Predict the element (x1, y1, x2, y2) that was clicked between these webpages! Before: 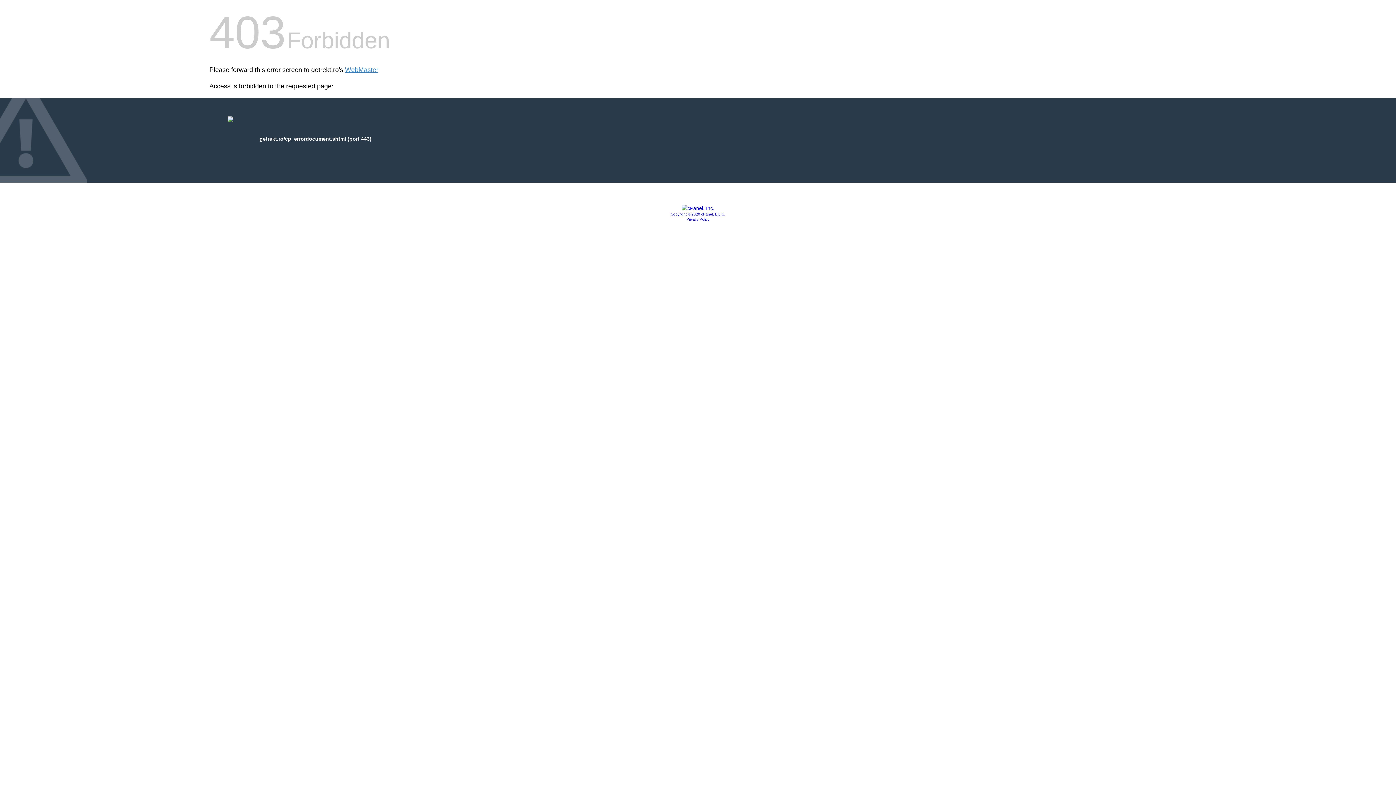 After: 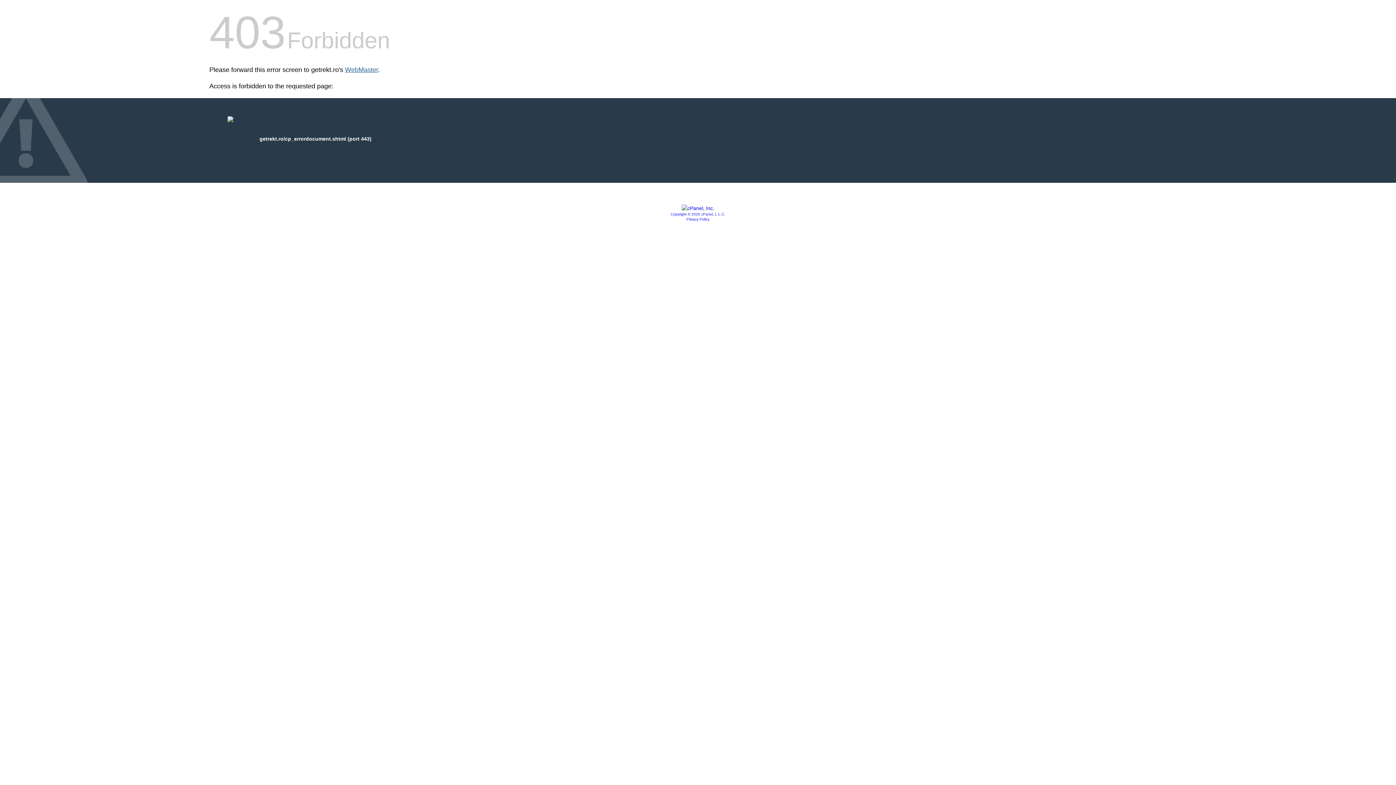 Action: bbox: (345, 66, 378, 73) label: WebMaster